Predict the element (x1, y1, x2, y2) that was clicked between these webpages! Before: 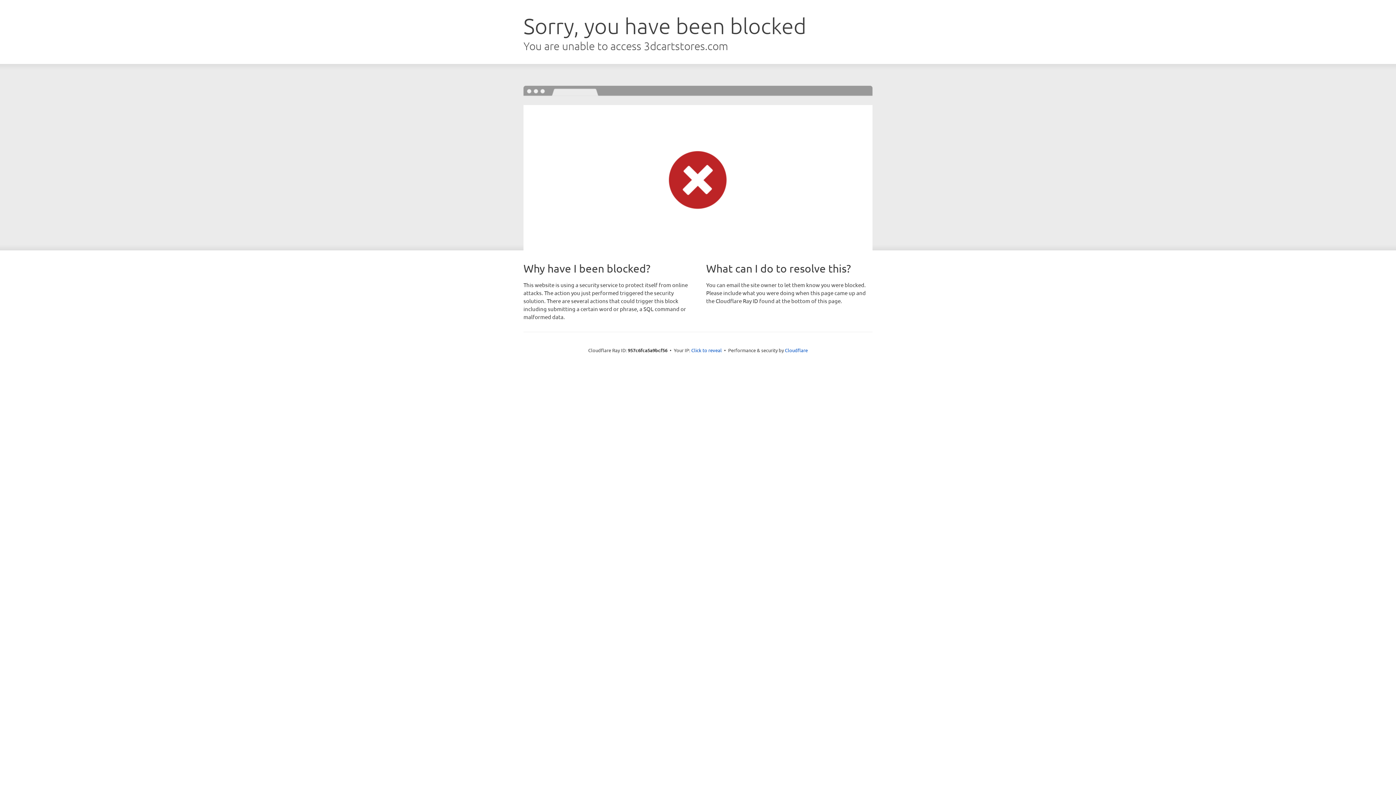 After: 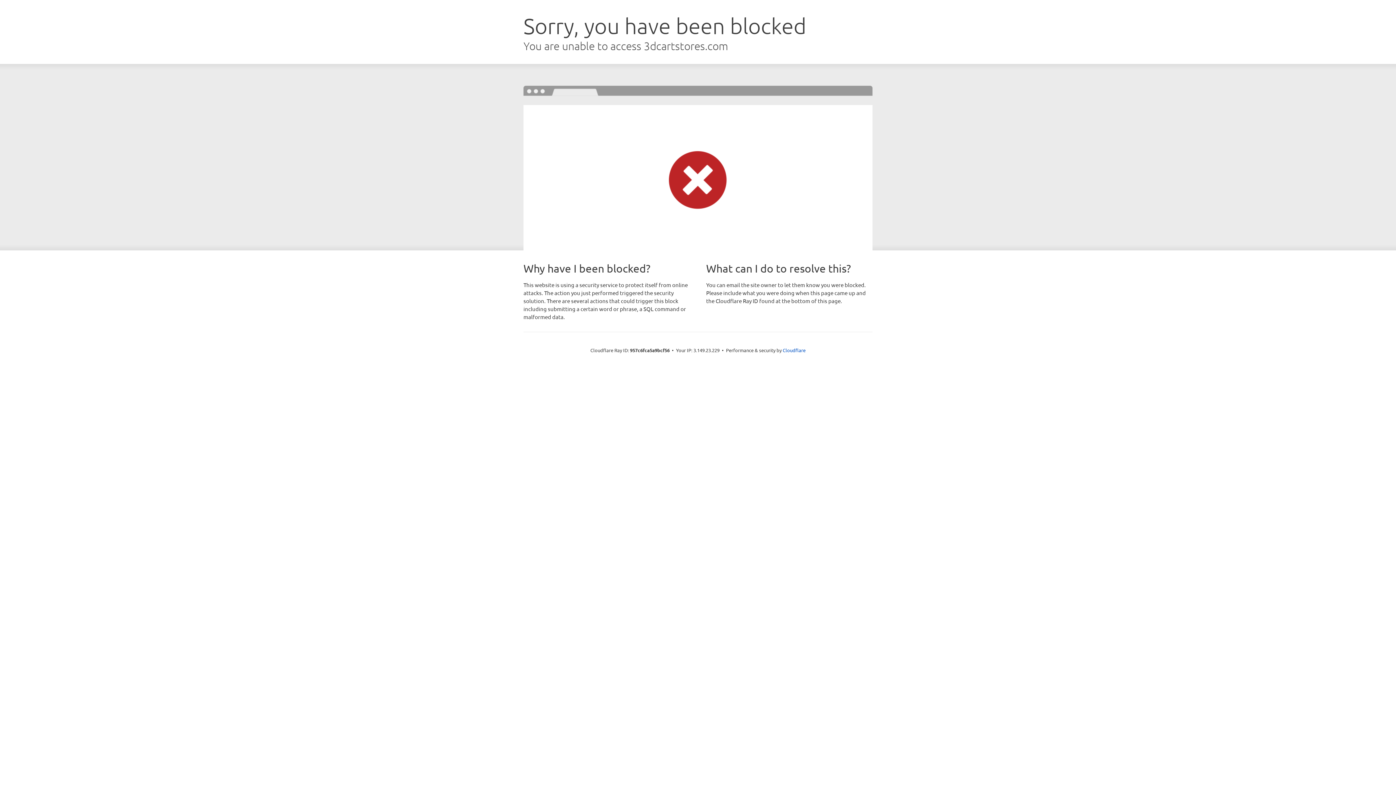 Action: label: Click to reveal bbox: (691, 346, 722, 353)